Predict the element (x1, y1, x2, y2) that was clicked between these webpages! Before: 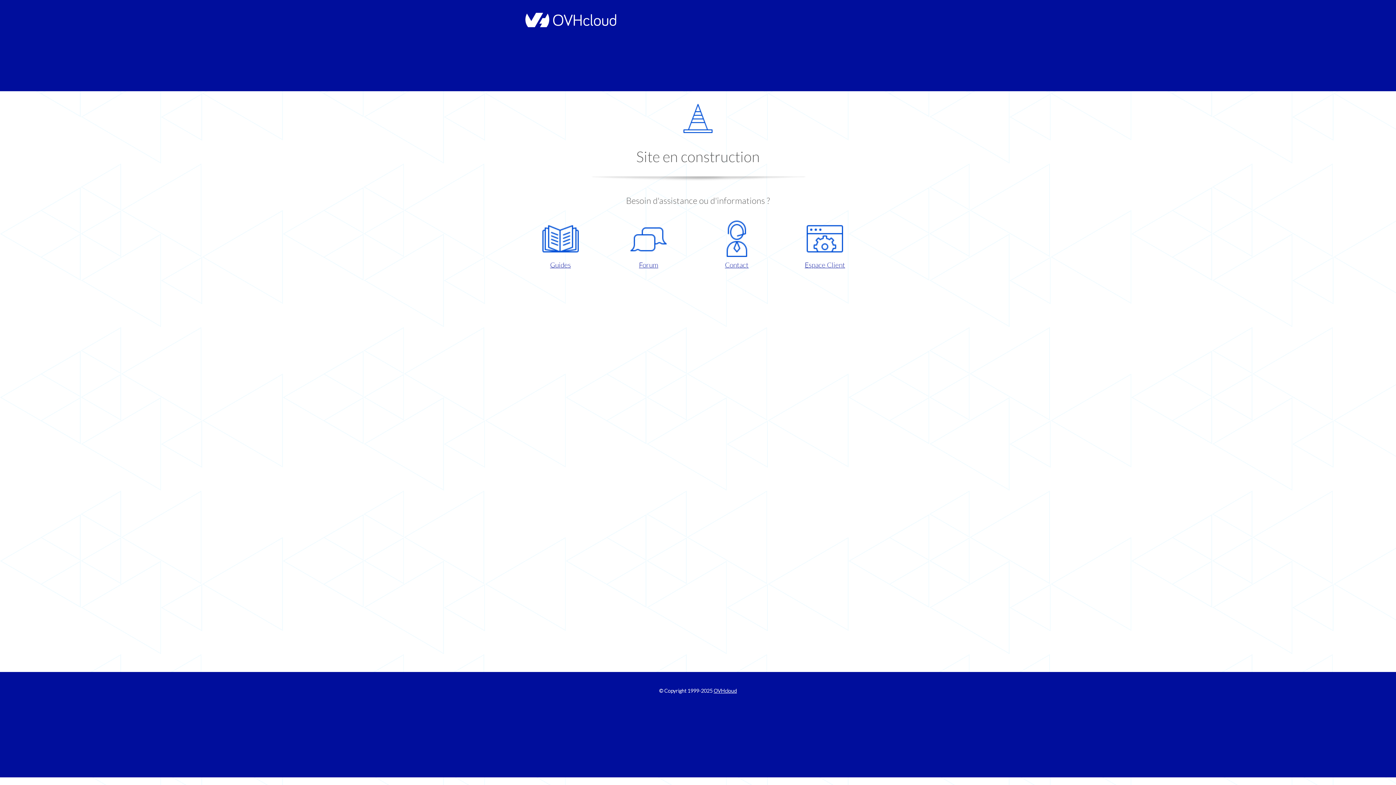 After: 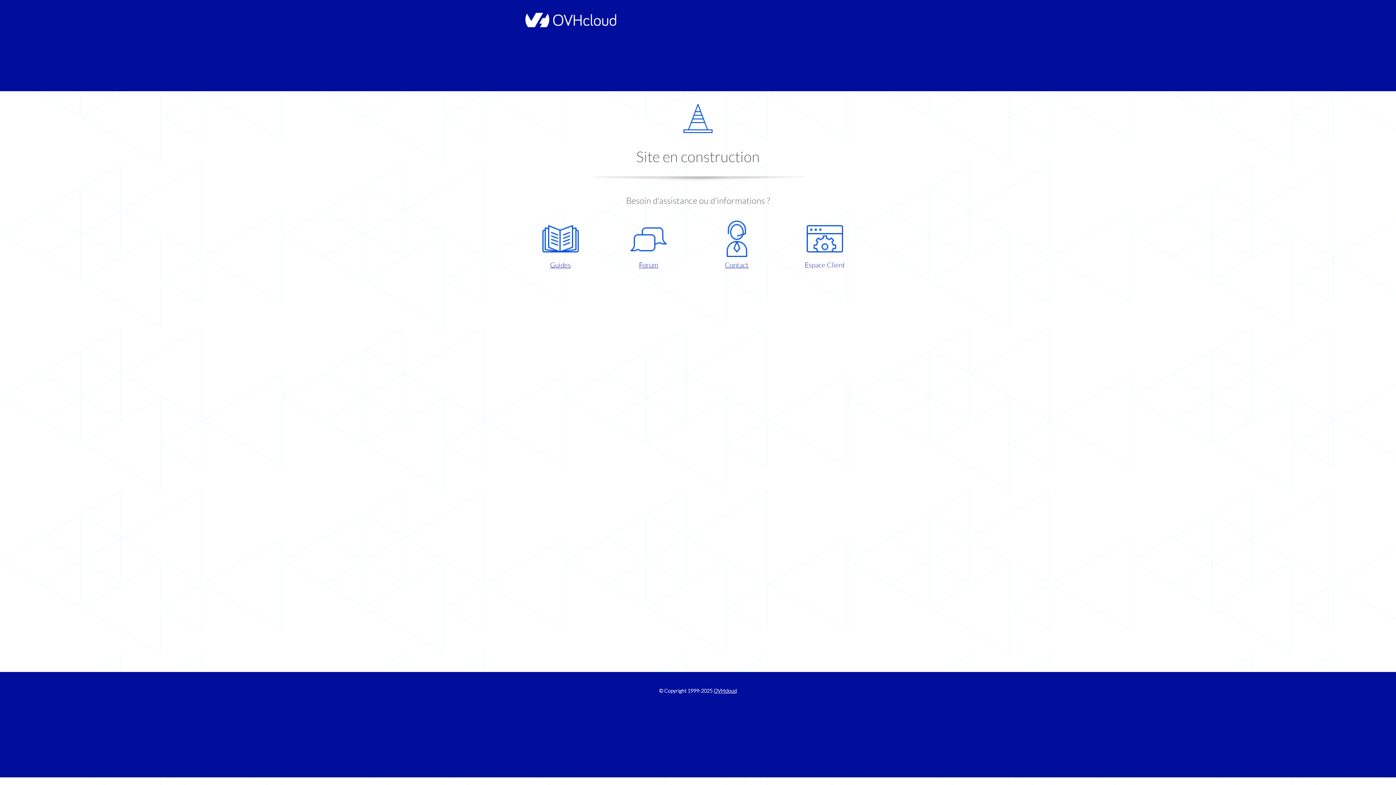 Action: bbox: (786, 220, 863, 270) label: Espace Client